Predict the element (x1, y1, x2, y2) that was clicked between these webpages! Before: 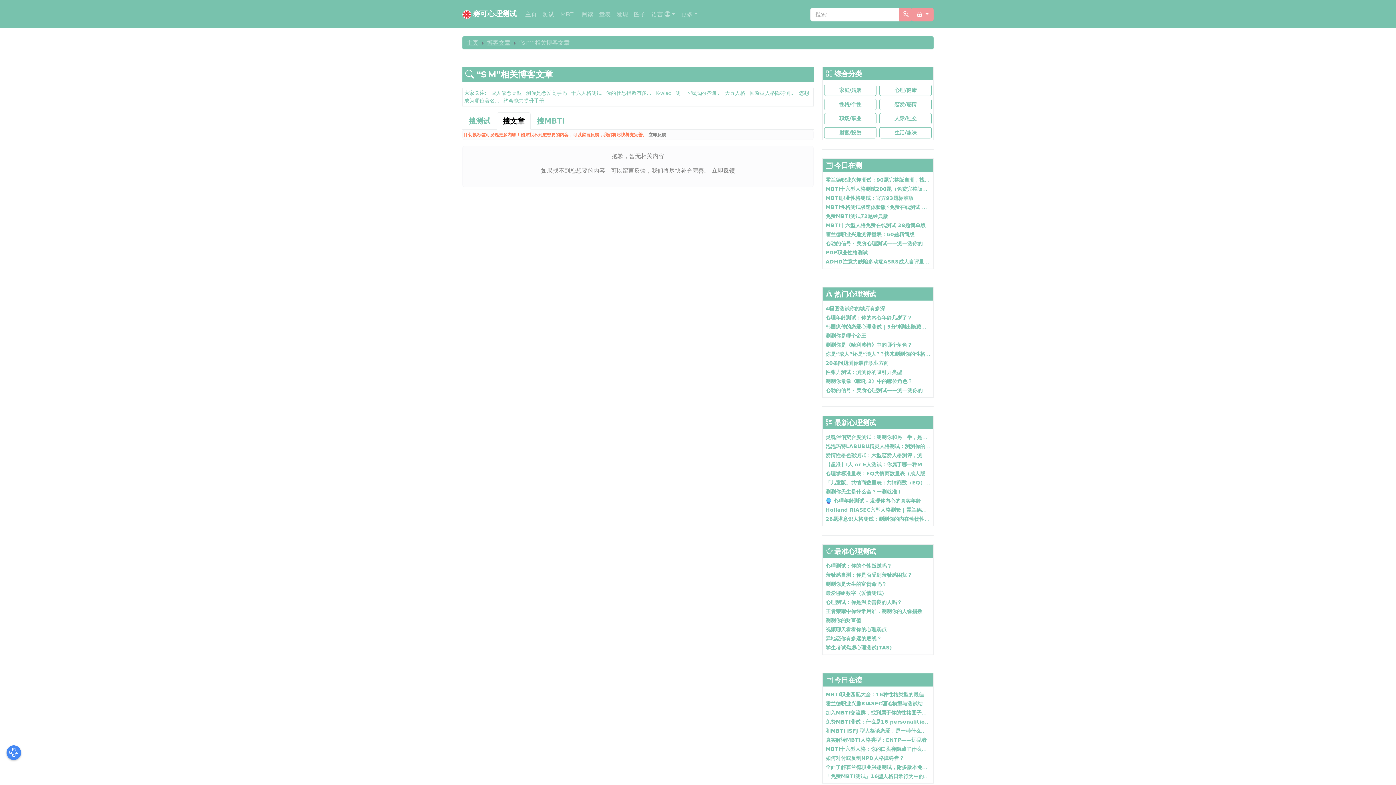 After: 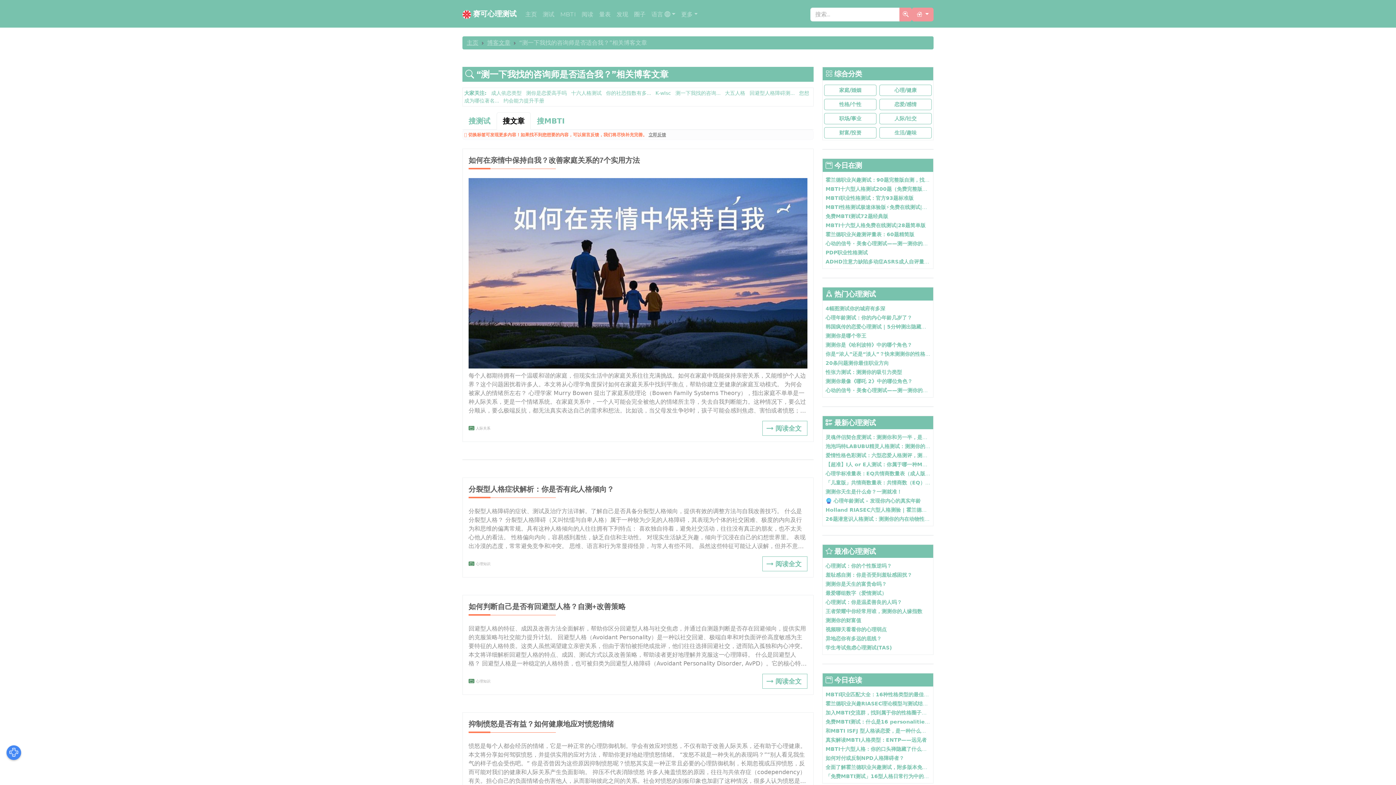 Action: label: 测一下我找的咨询... bbox: (675, 87, 720, 98)